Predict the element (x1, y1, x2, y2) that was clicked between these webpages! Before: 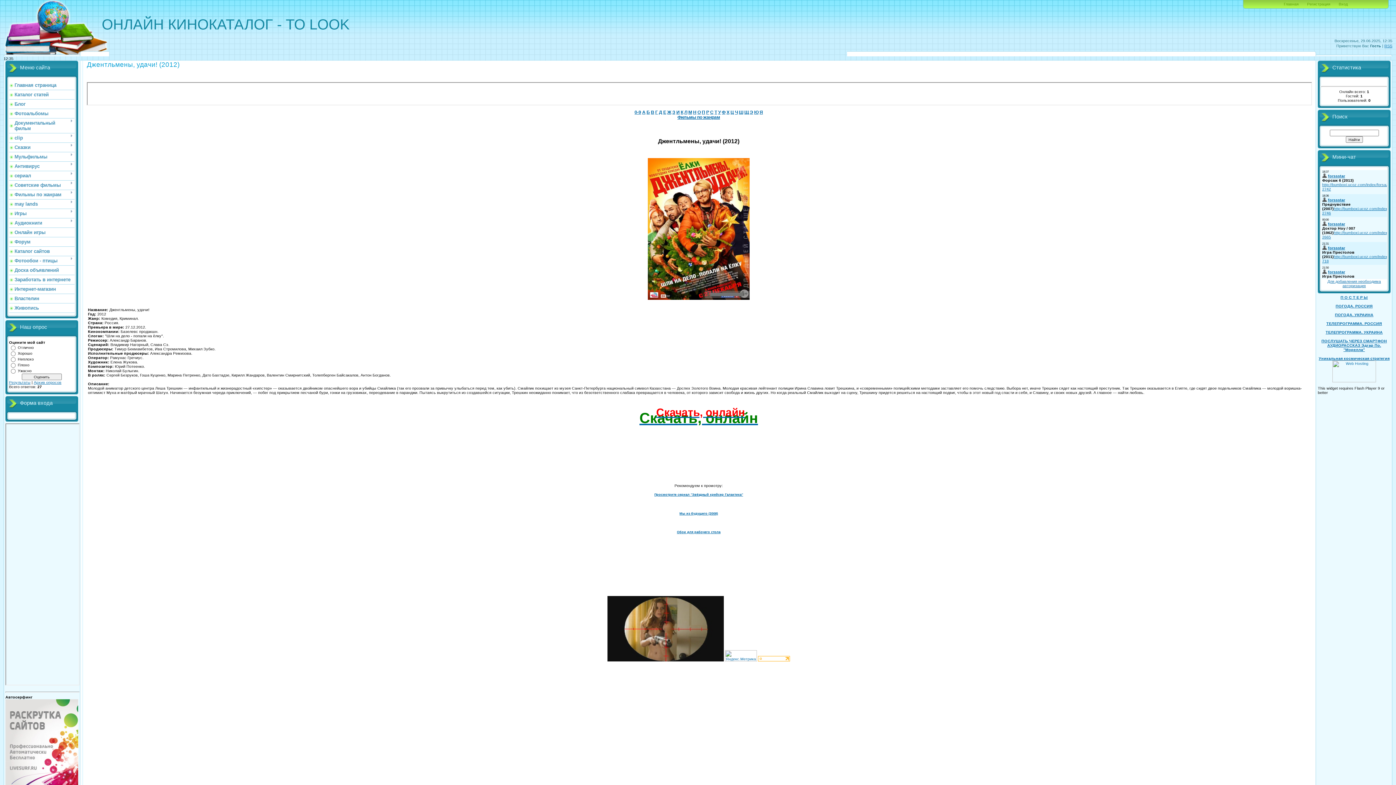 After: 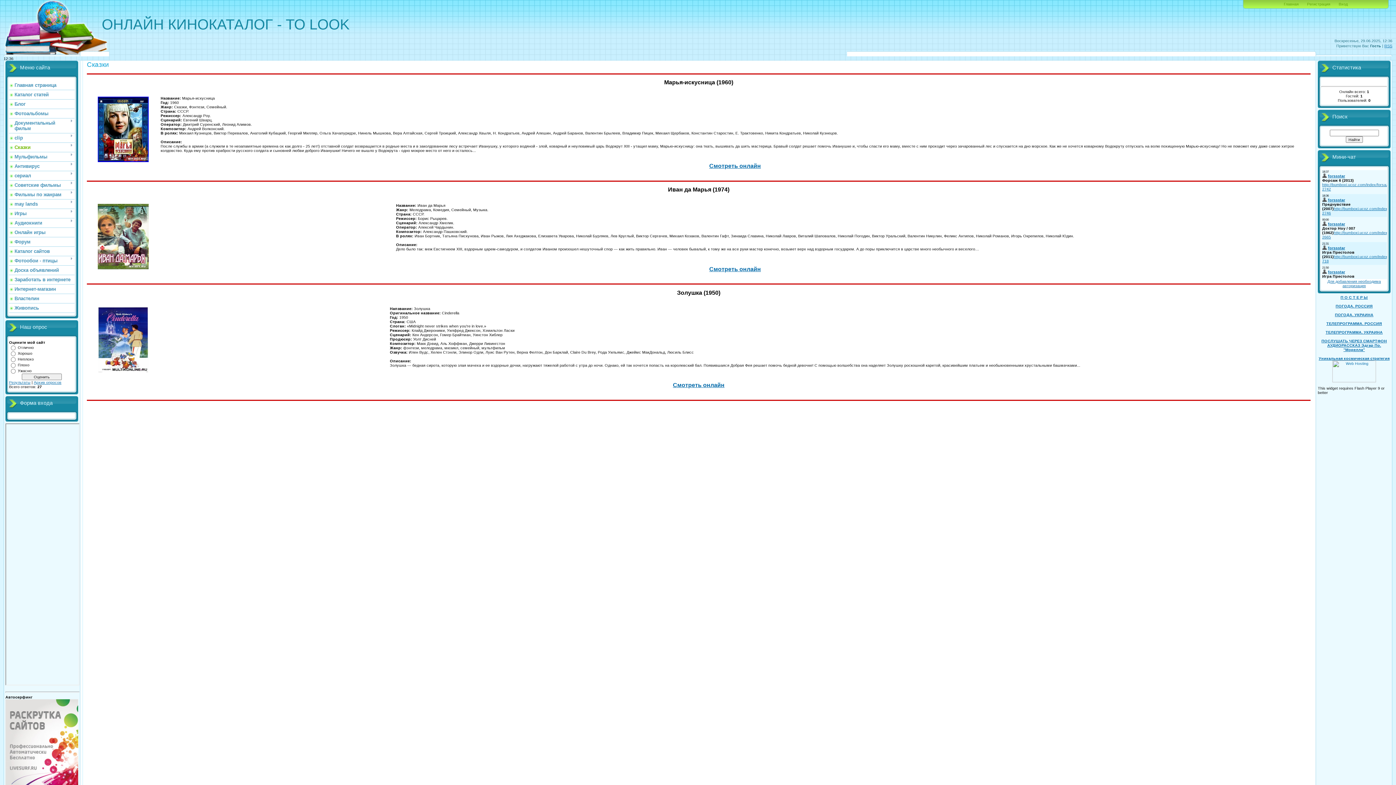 Action: label: Сказки bbox: (14, 144, 30, 150)